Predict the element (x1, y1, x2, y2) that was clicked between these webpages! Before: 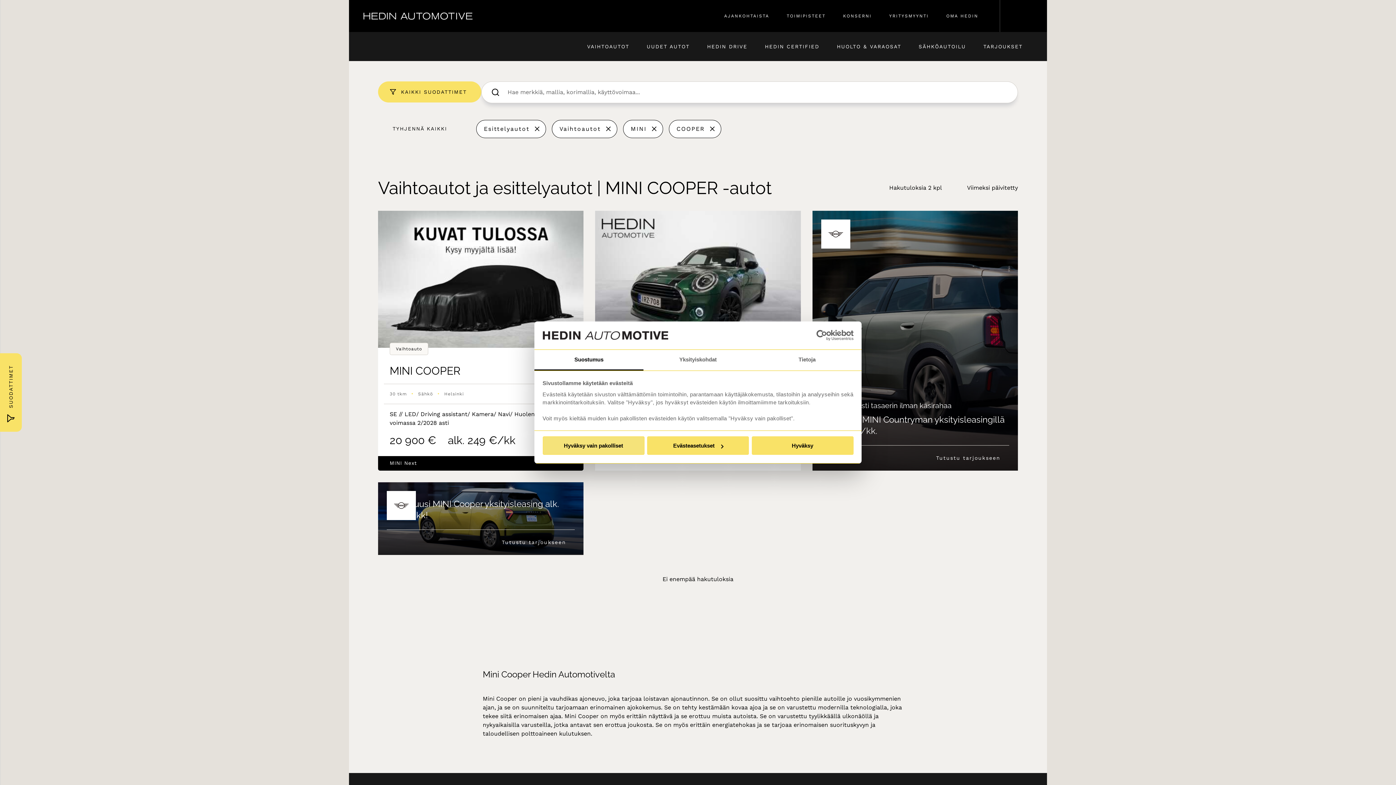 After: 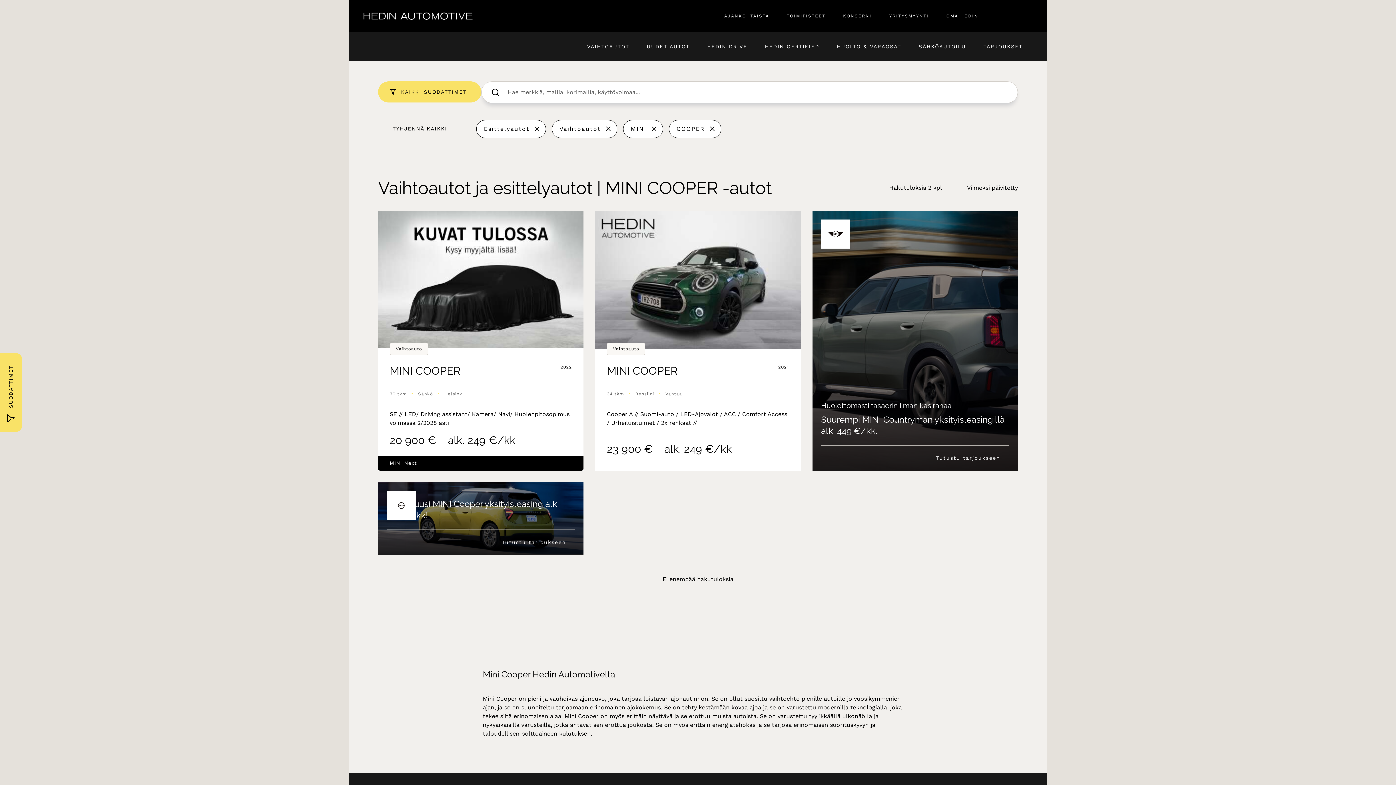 Action: label: Hyväksy bbox: (751, 436, 853, 455)